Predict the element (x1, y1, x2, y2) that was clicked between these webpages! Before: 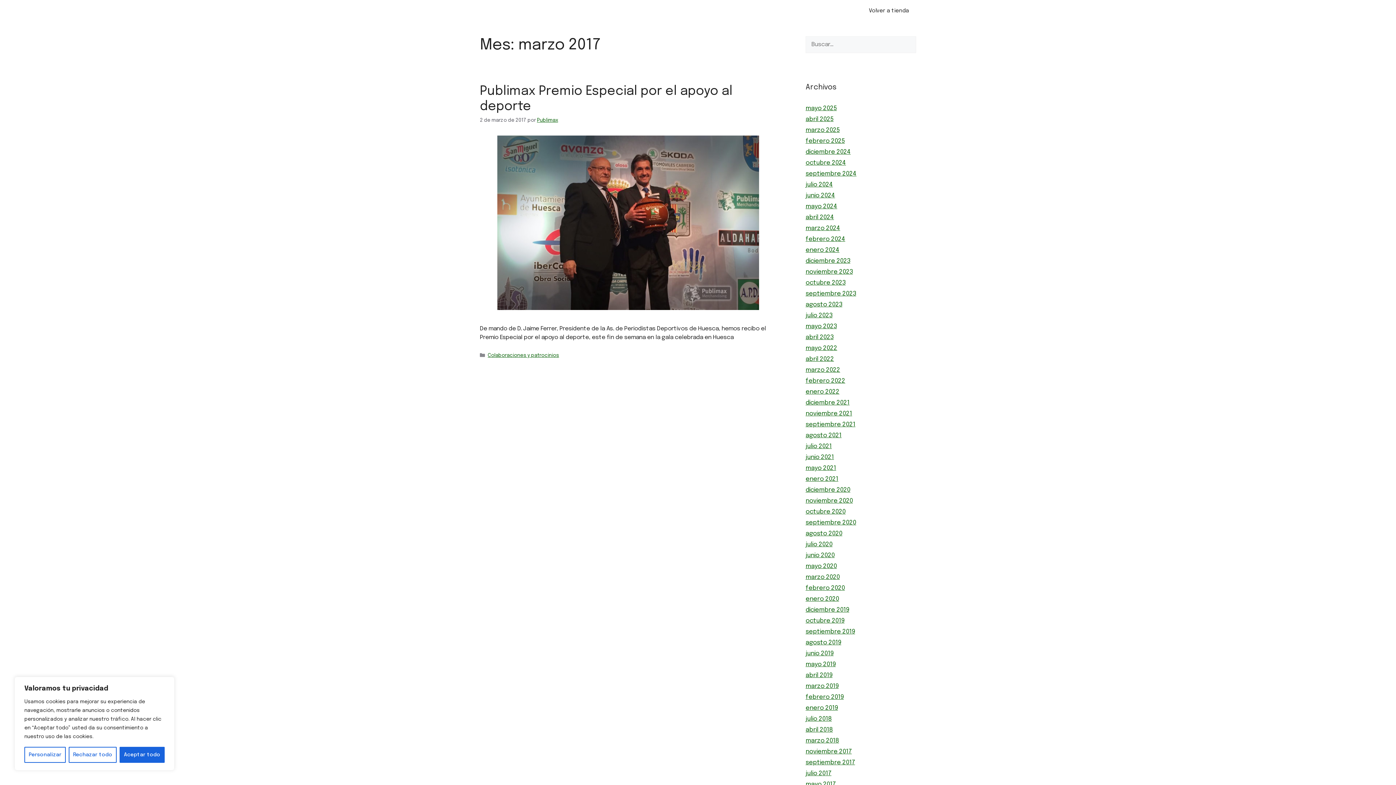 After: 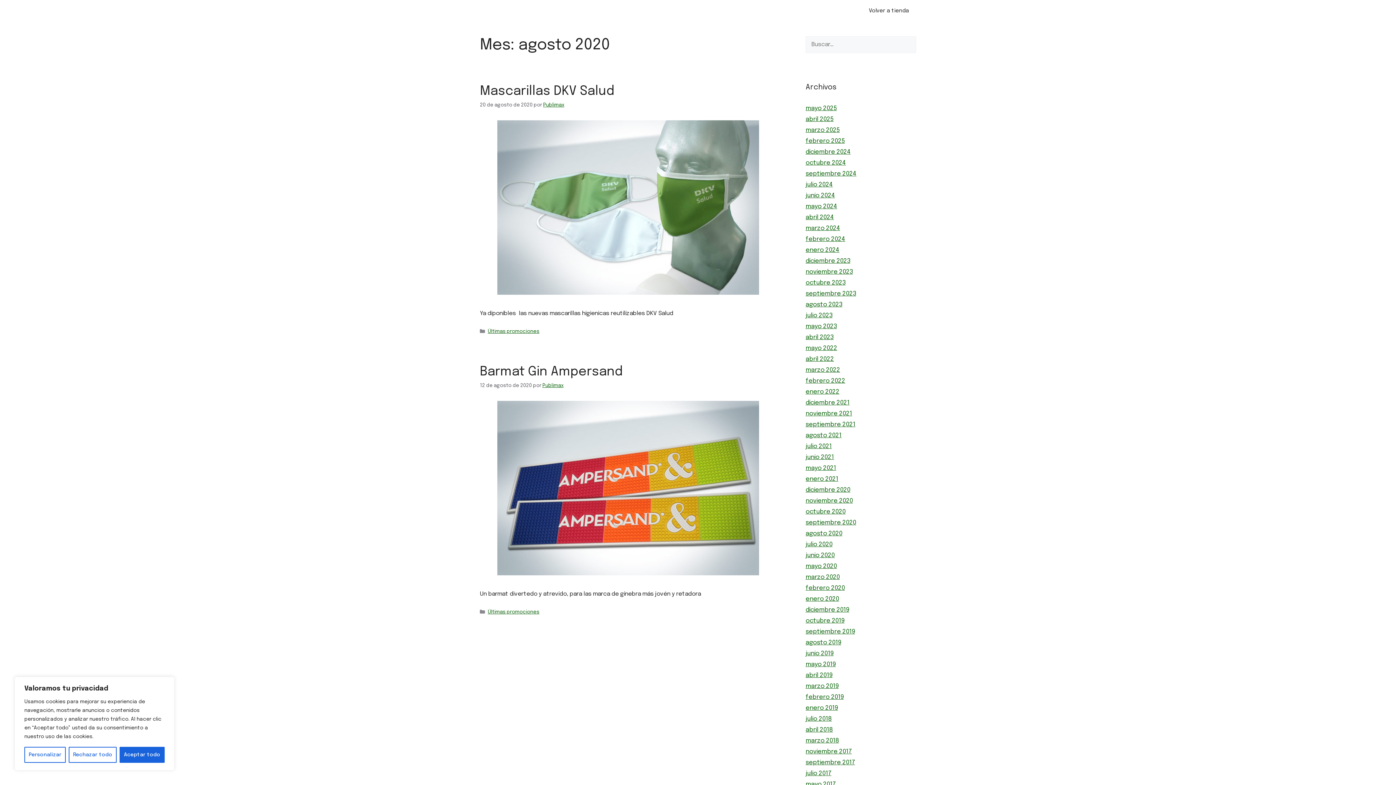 Action: bbox: (805, 530, 842, 537) label: agosto 2020